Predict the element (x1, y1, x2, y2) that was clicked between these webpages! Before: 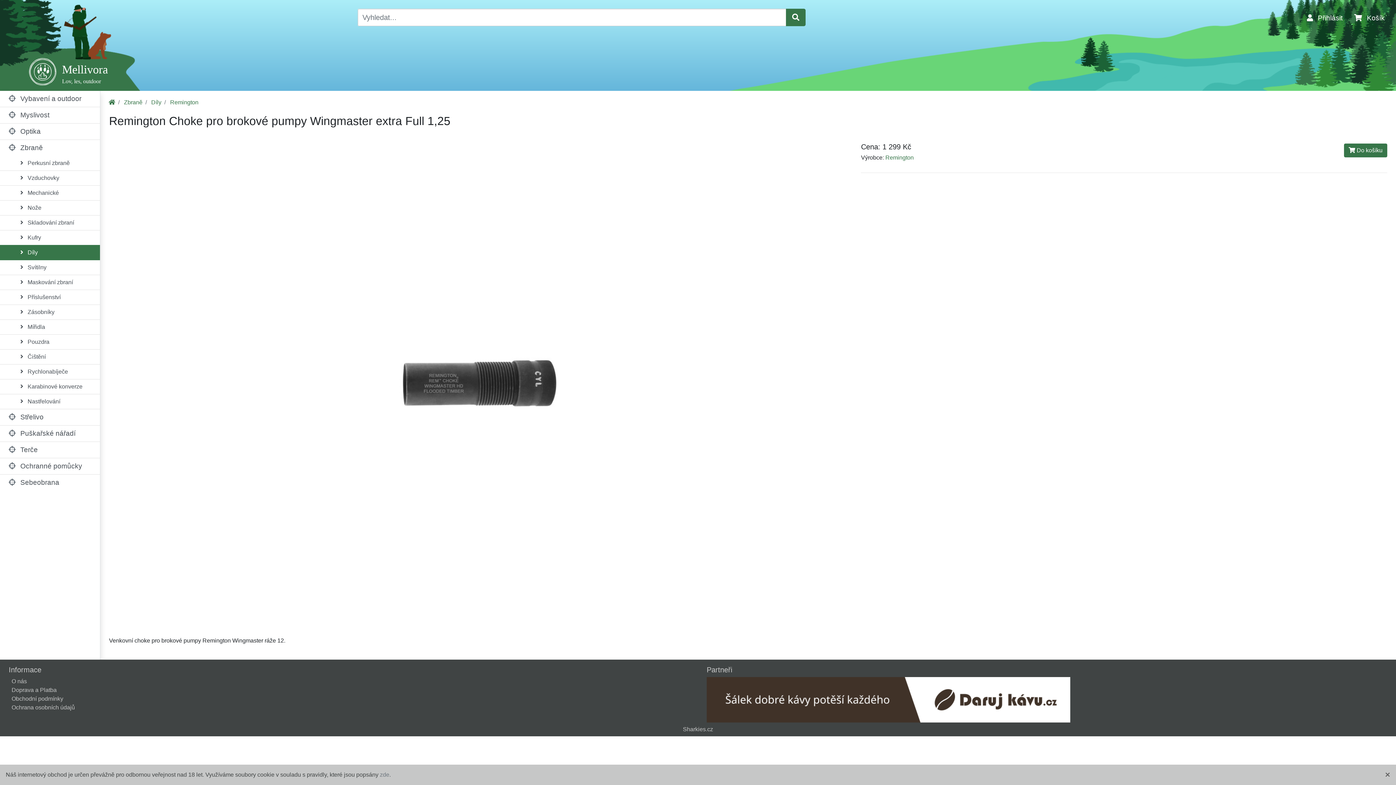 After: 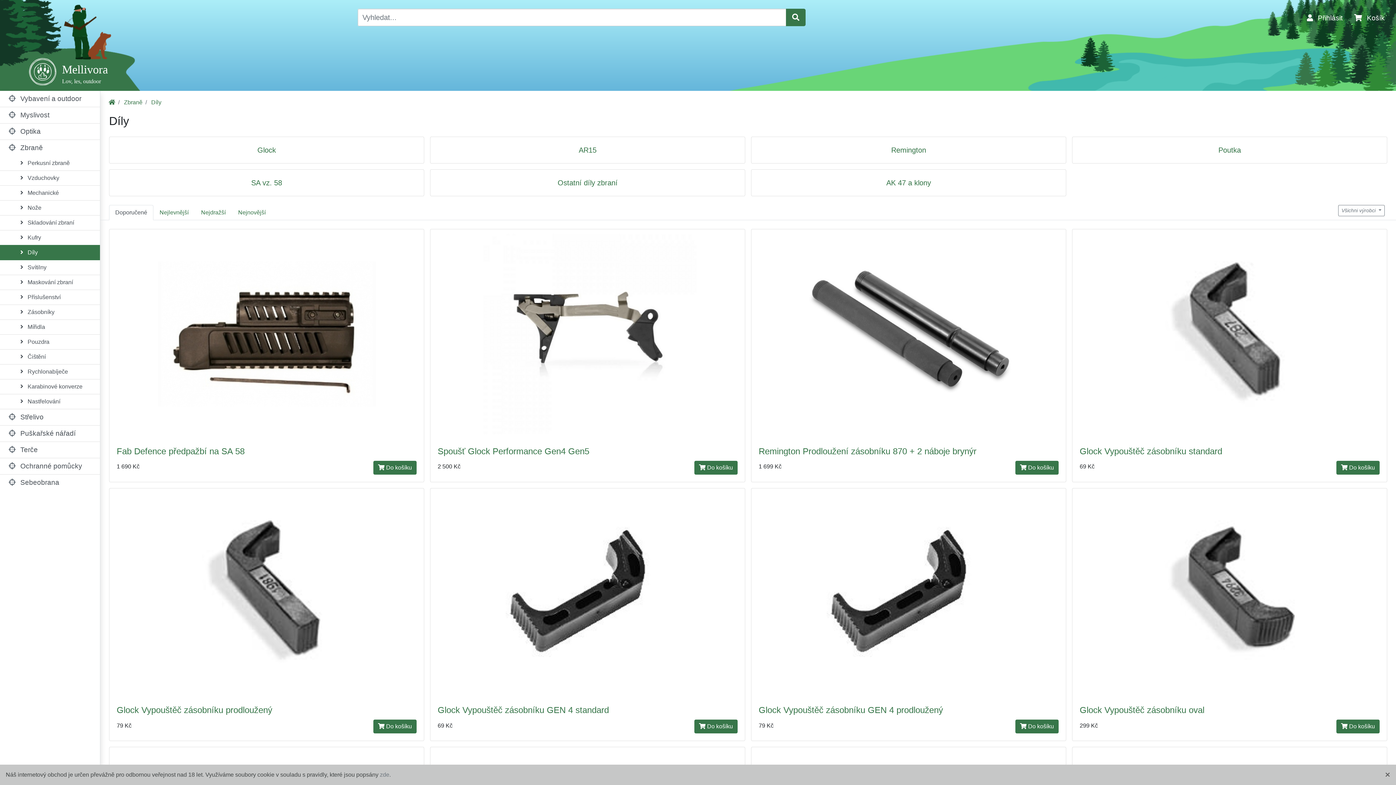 Action: label: Díly bbox: (151, 99, 161, 105)